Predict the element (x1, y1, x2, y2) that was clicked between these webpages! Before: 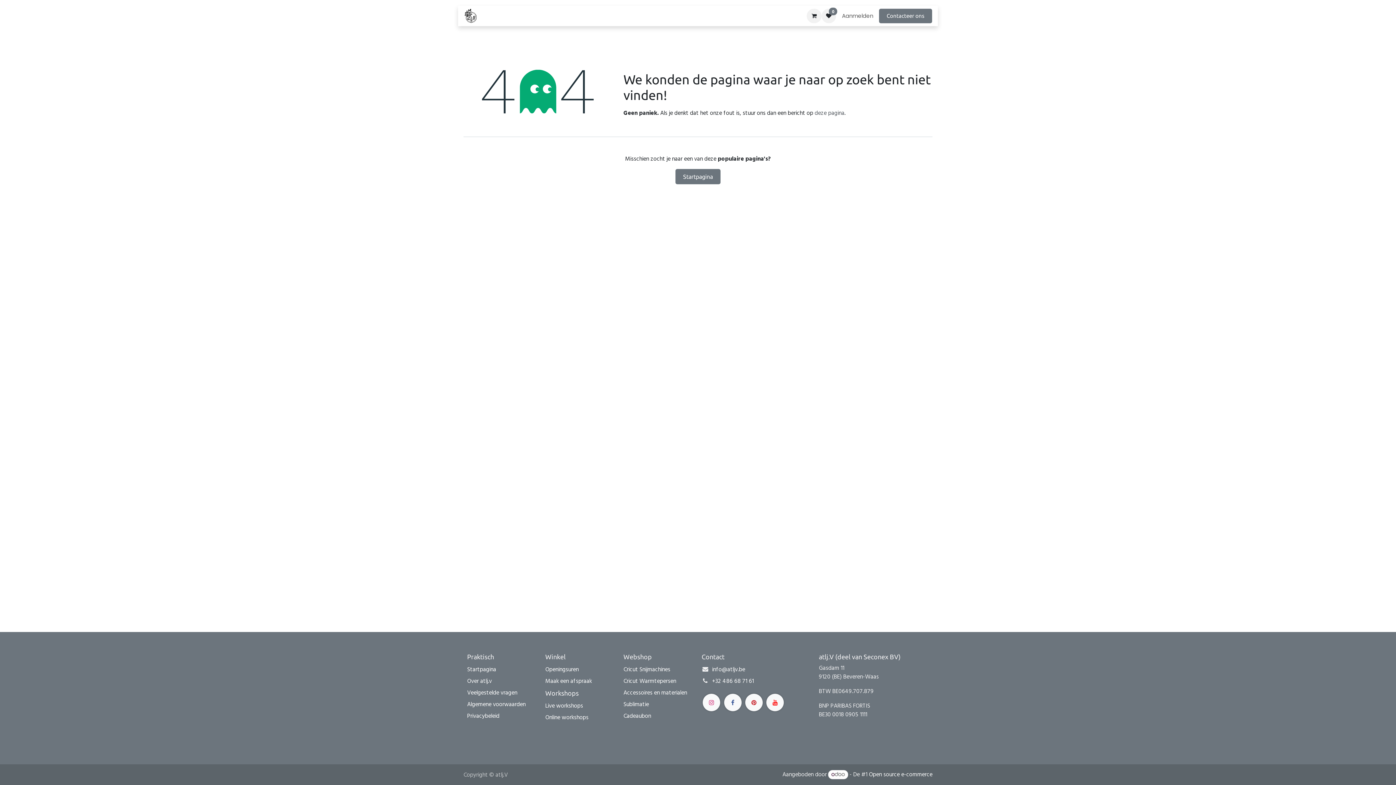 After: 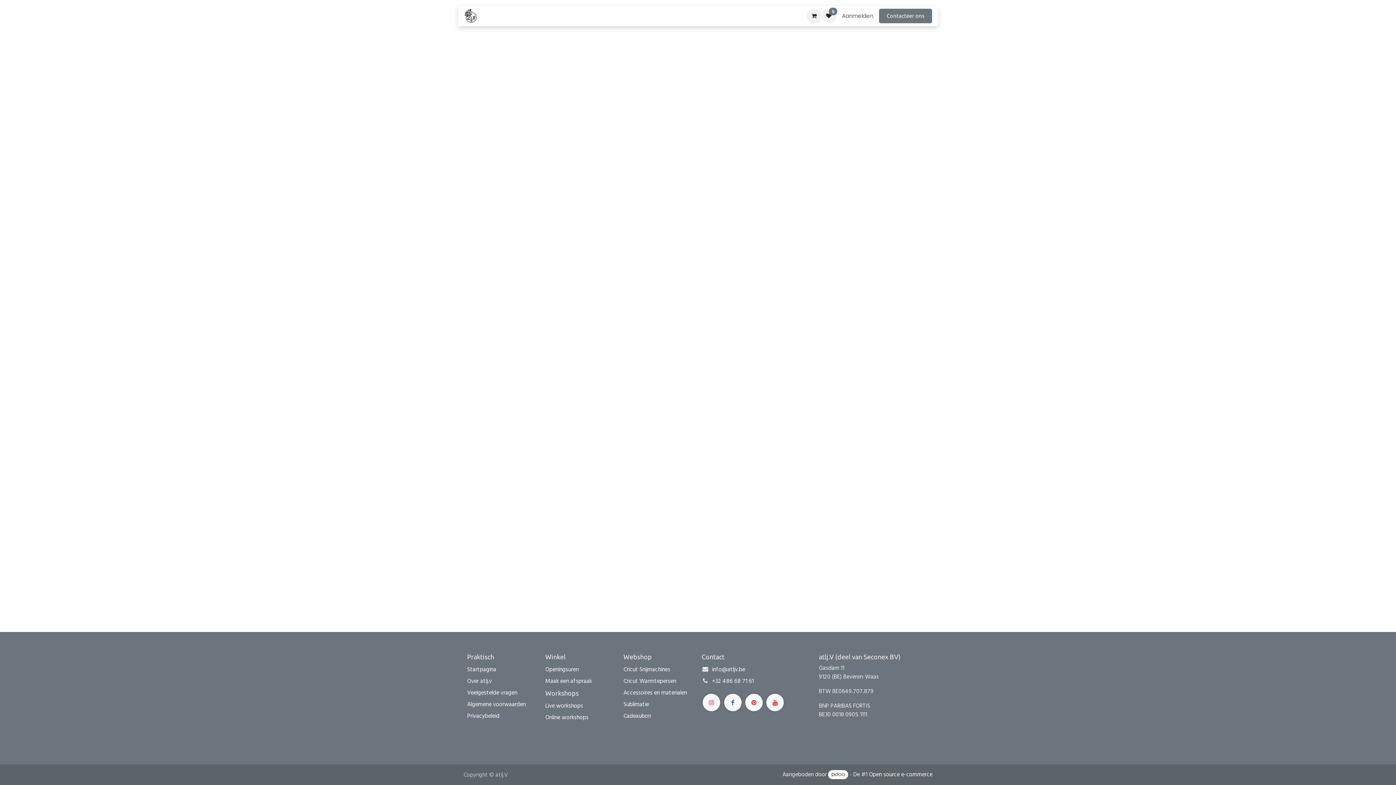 Action: label: Aanmelden bbox: (836, 9, 879, 22)